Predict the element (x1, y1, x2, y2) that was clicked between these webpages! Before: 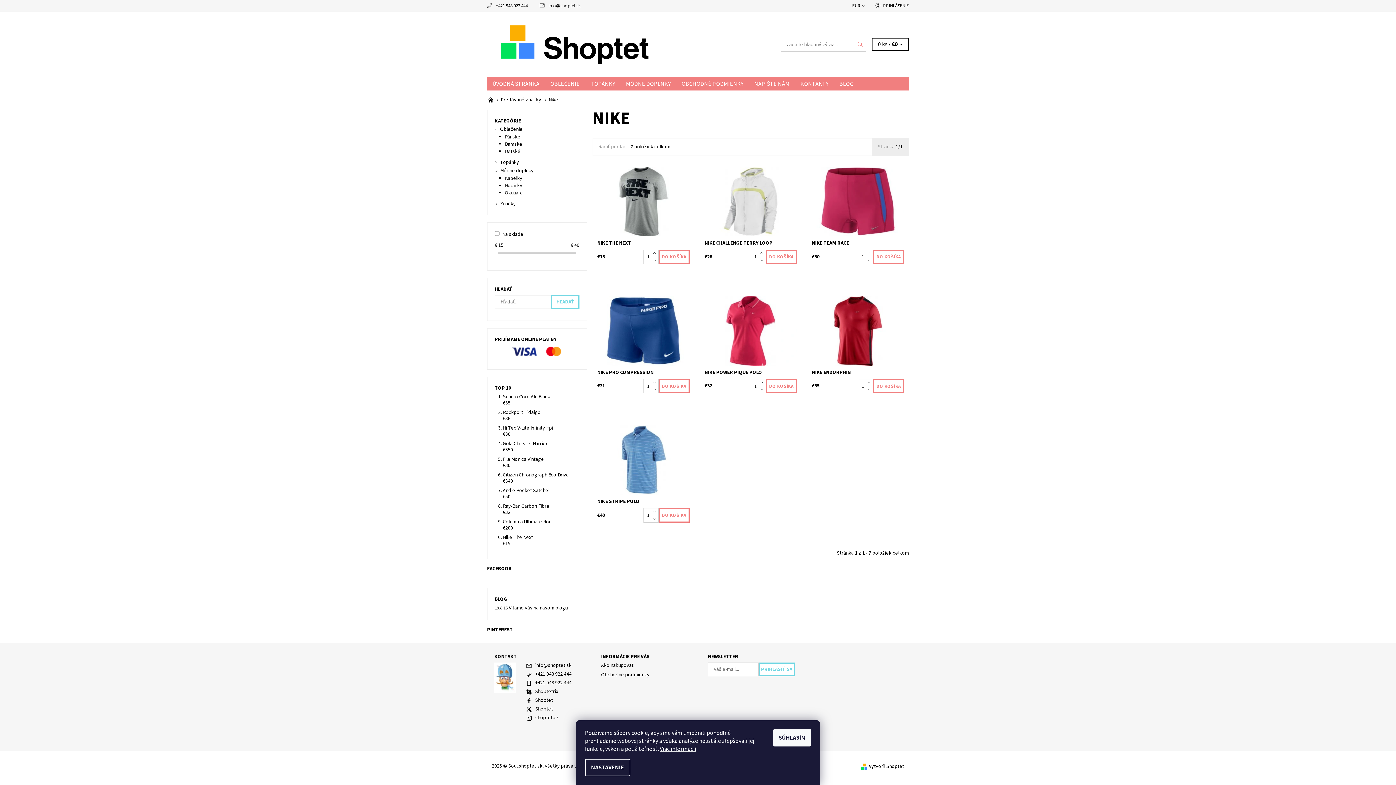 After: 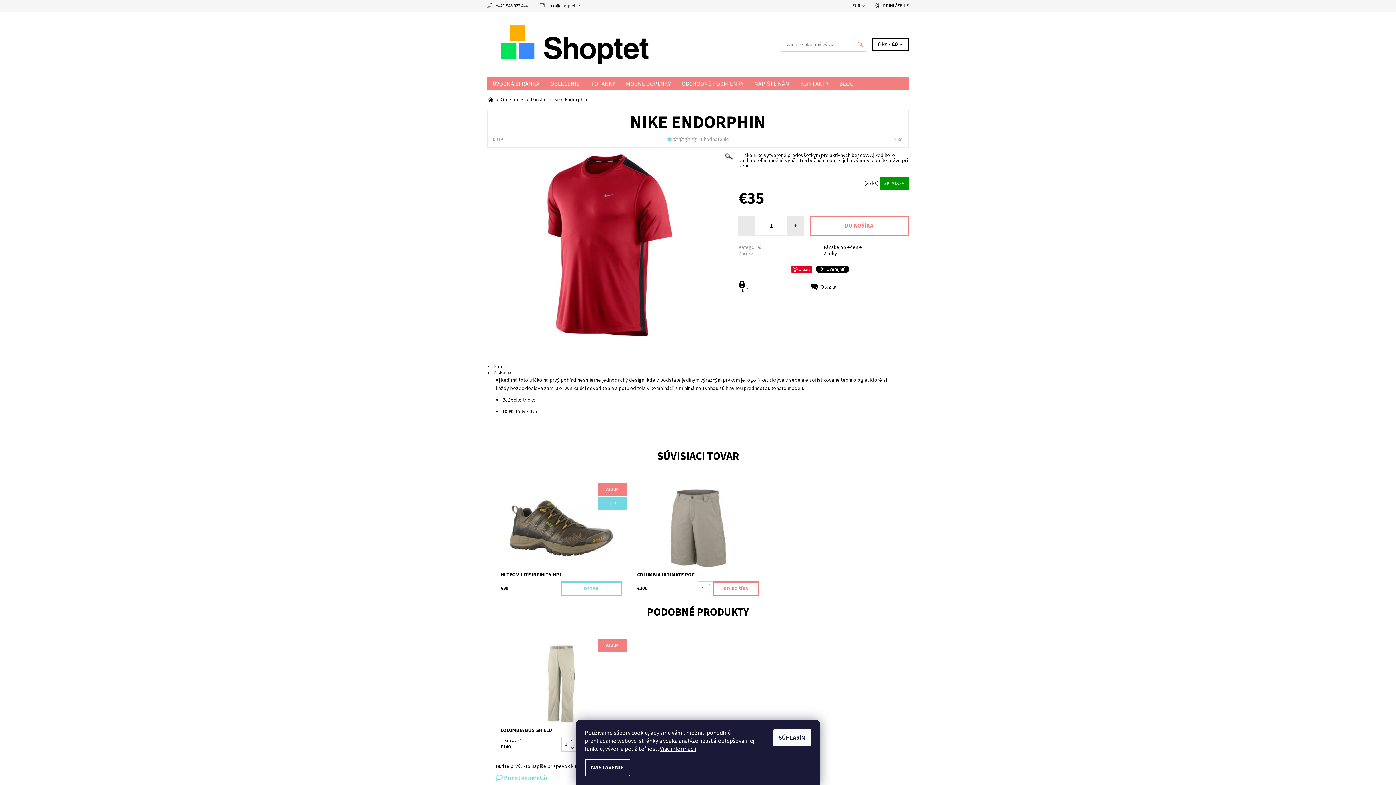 Action: bbox: (812, 369, 904, 375) label: NIKE ENDORPHIN